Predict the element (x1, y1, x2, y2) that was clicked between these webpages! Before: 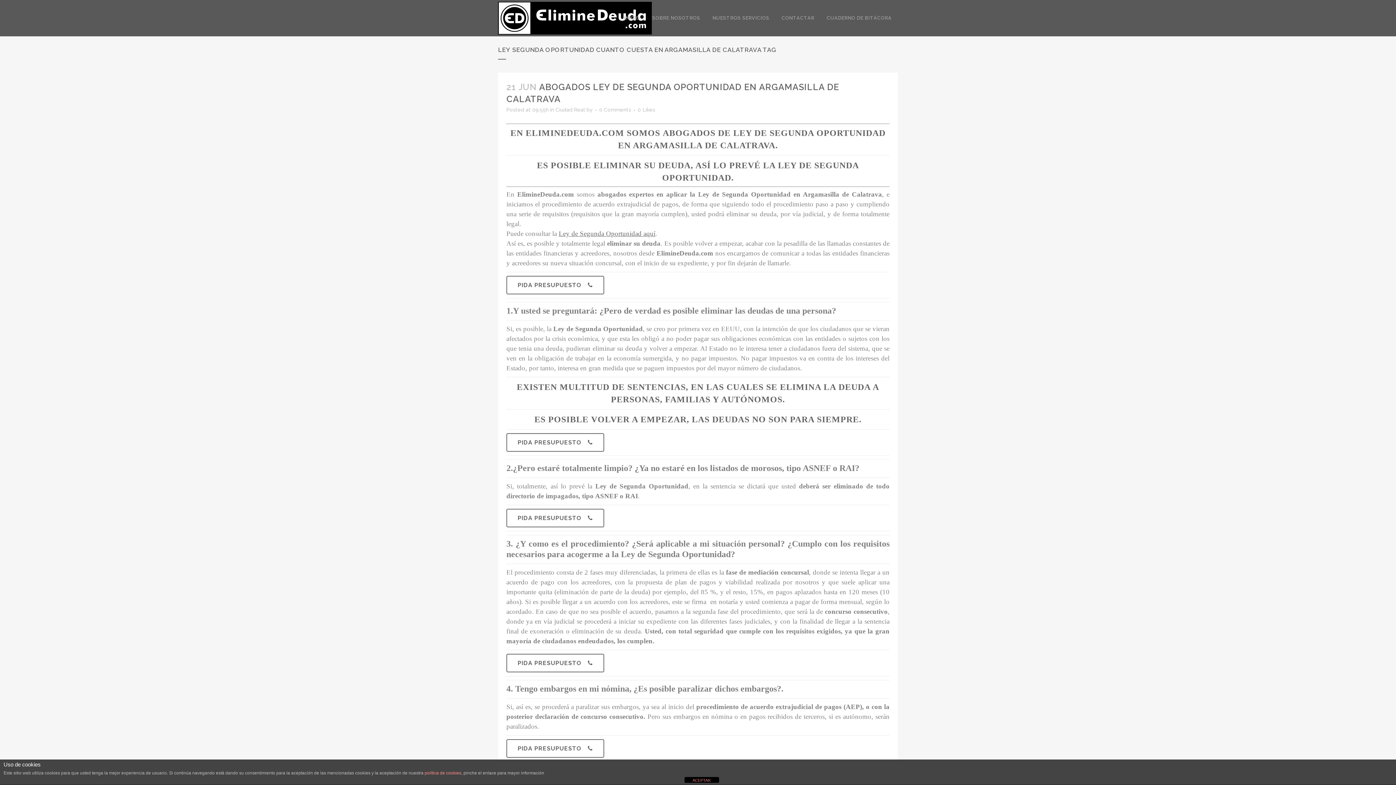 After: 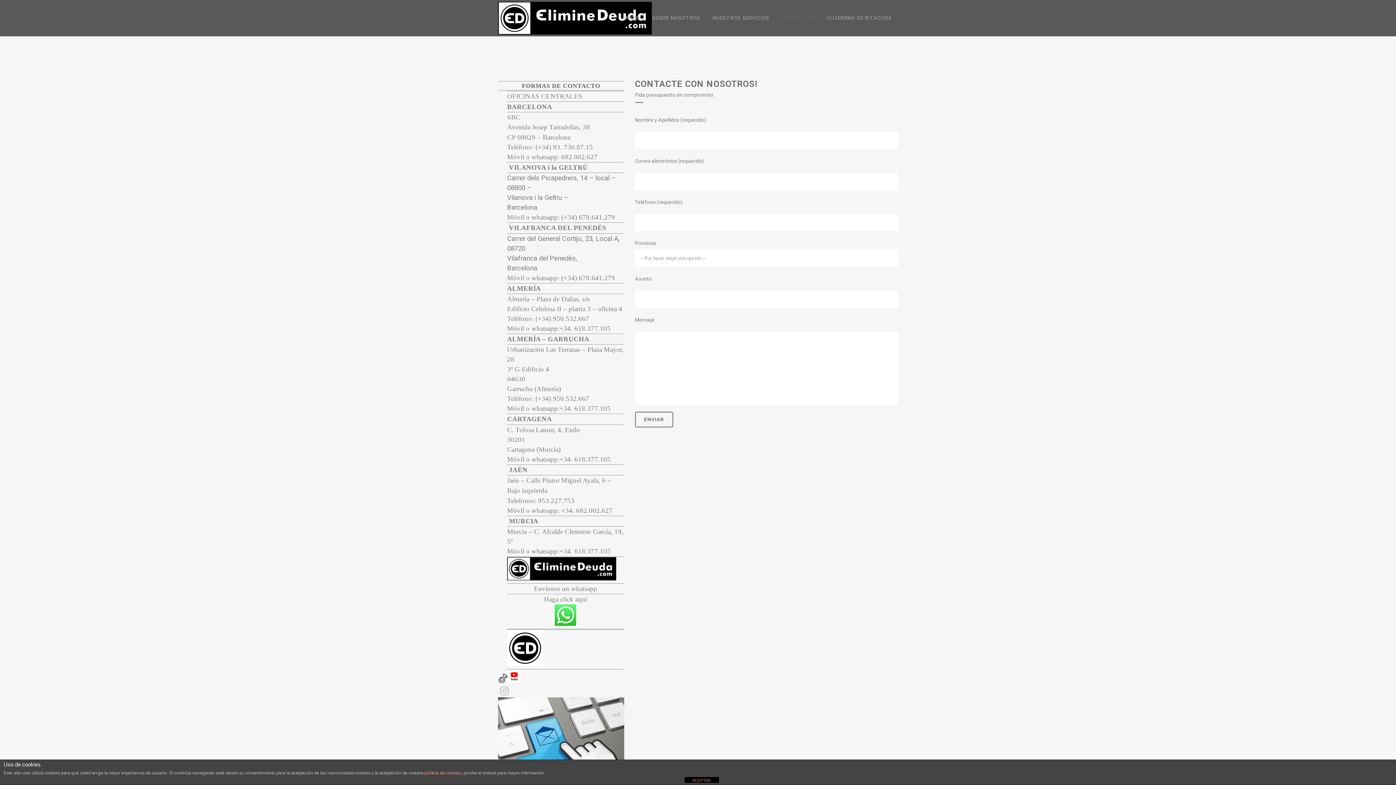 Action: bbox: (506, 739, 604, 758) label: PIDA PRESUPUESTO